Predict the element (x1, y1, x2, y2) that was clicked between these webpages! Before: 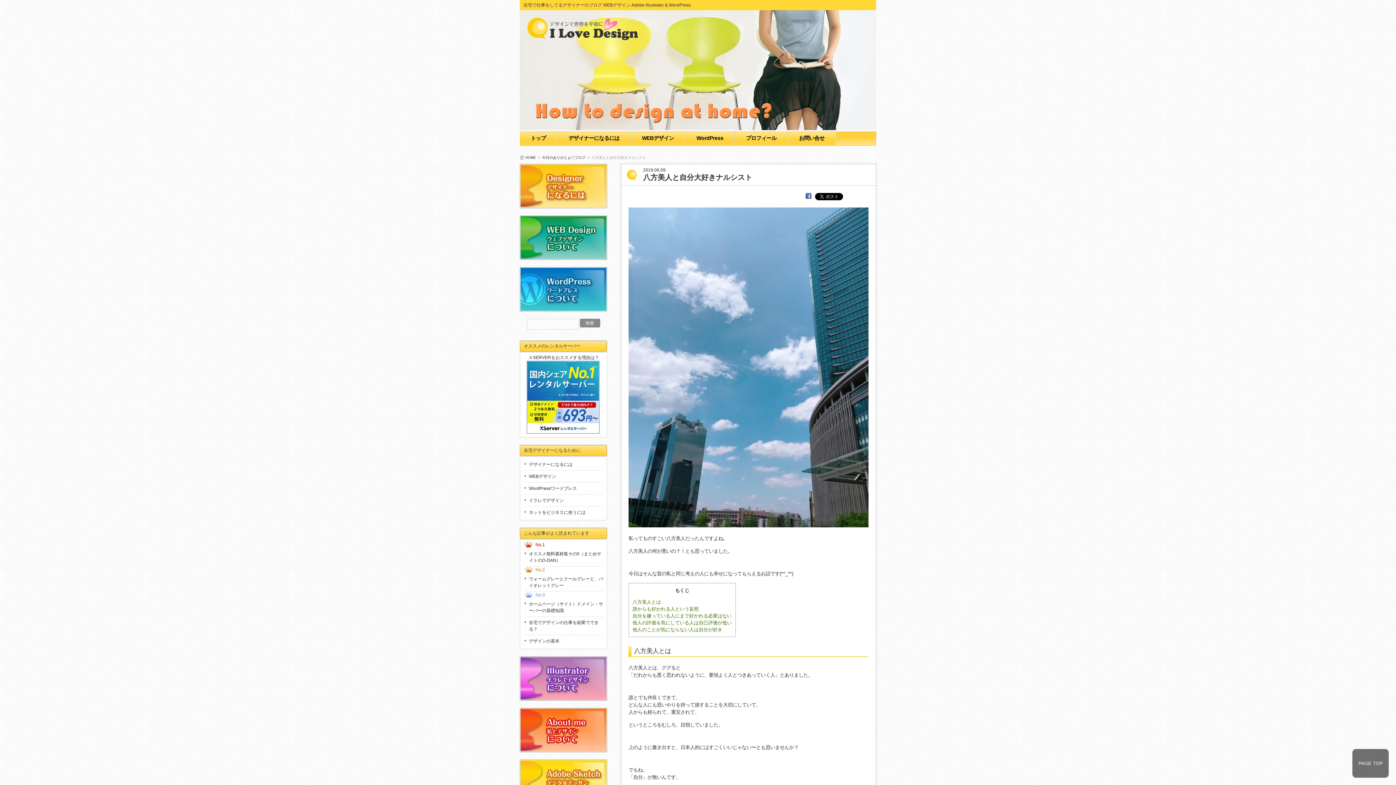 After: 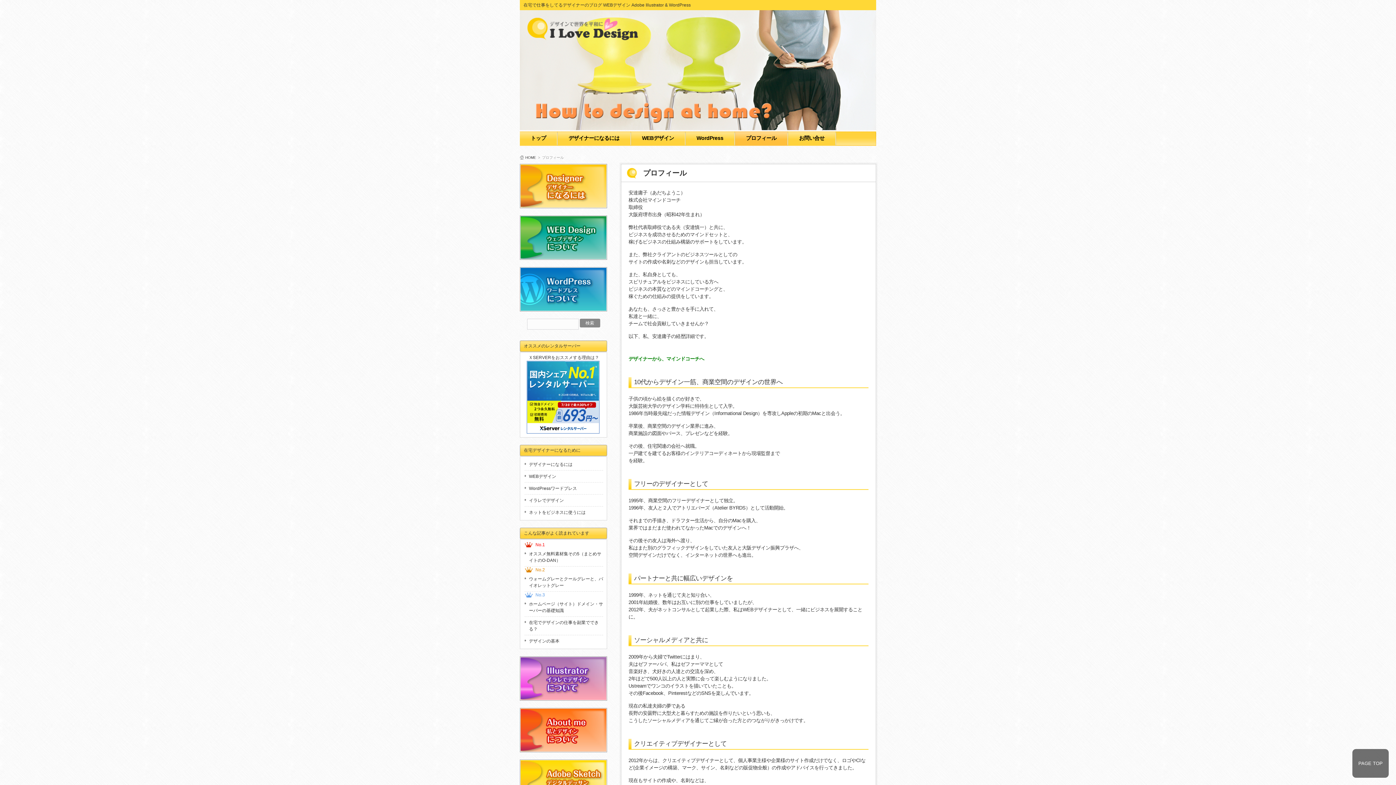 Action: bbox: (735, 130, 787, 146) label: プロフィール